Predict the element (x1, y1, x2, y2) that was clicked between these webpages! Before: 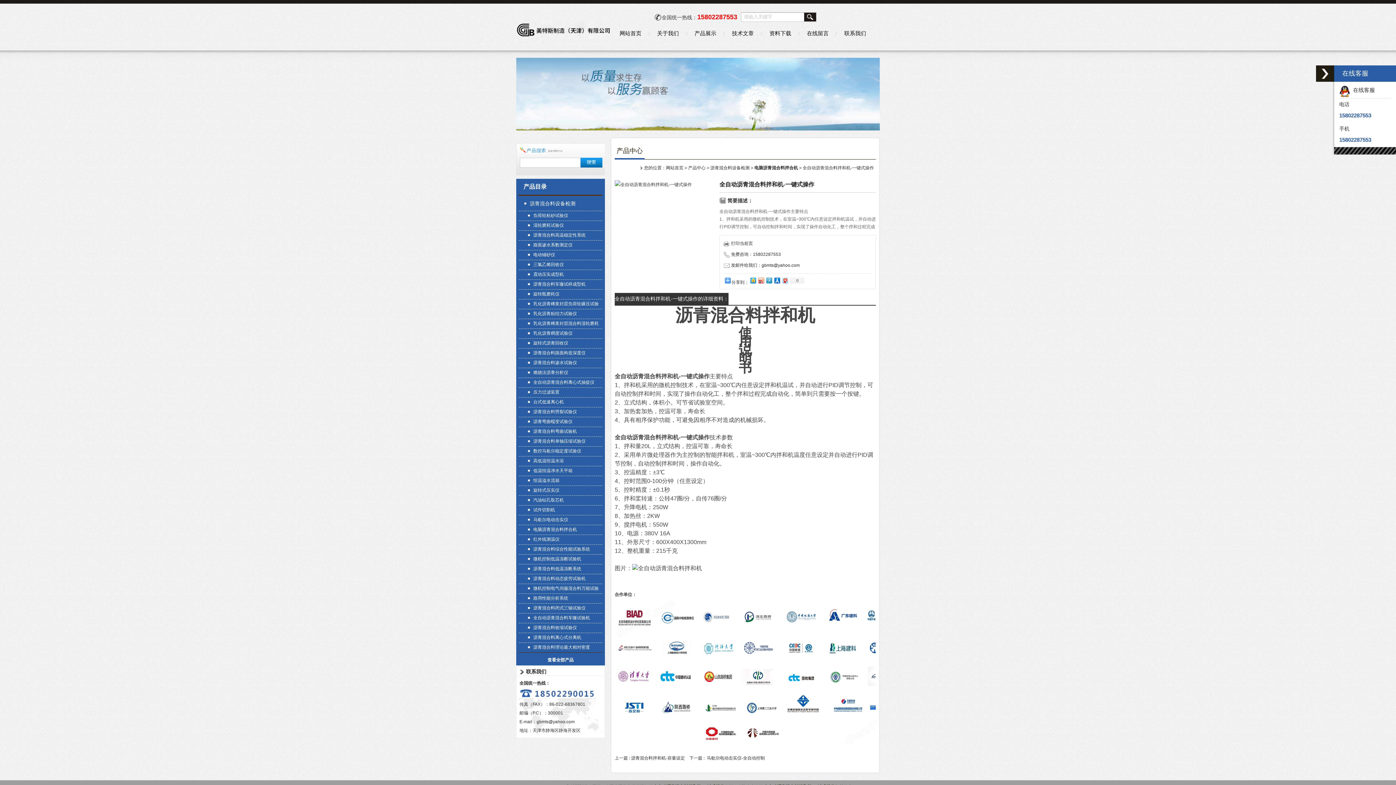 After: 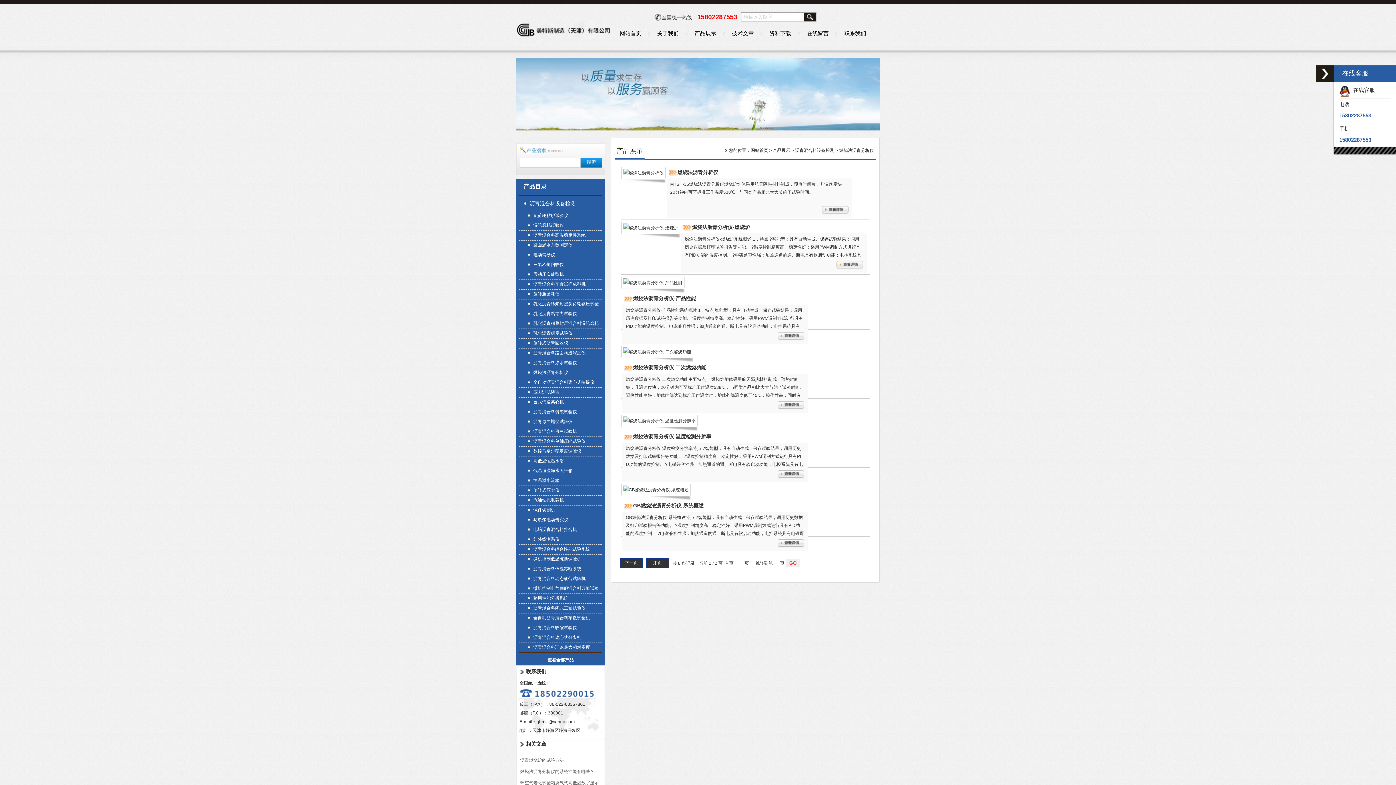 Action: bbox: (522, 368, 600, 377) label: 燃烧法沥青分析仪